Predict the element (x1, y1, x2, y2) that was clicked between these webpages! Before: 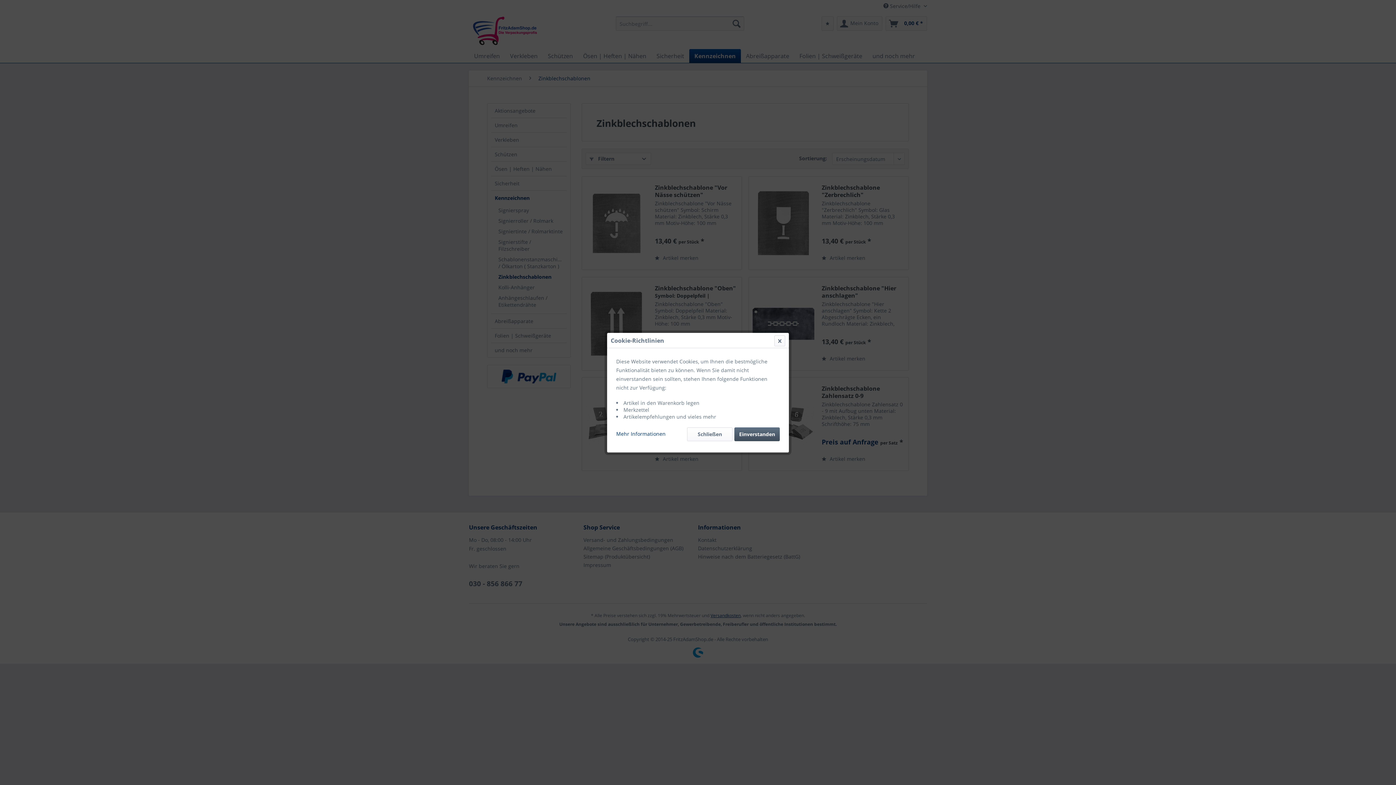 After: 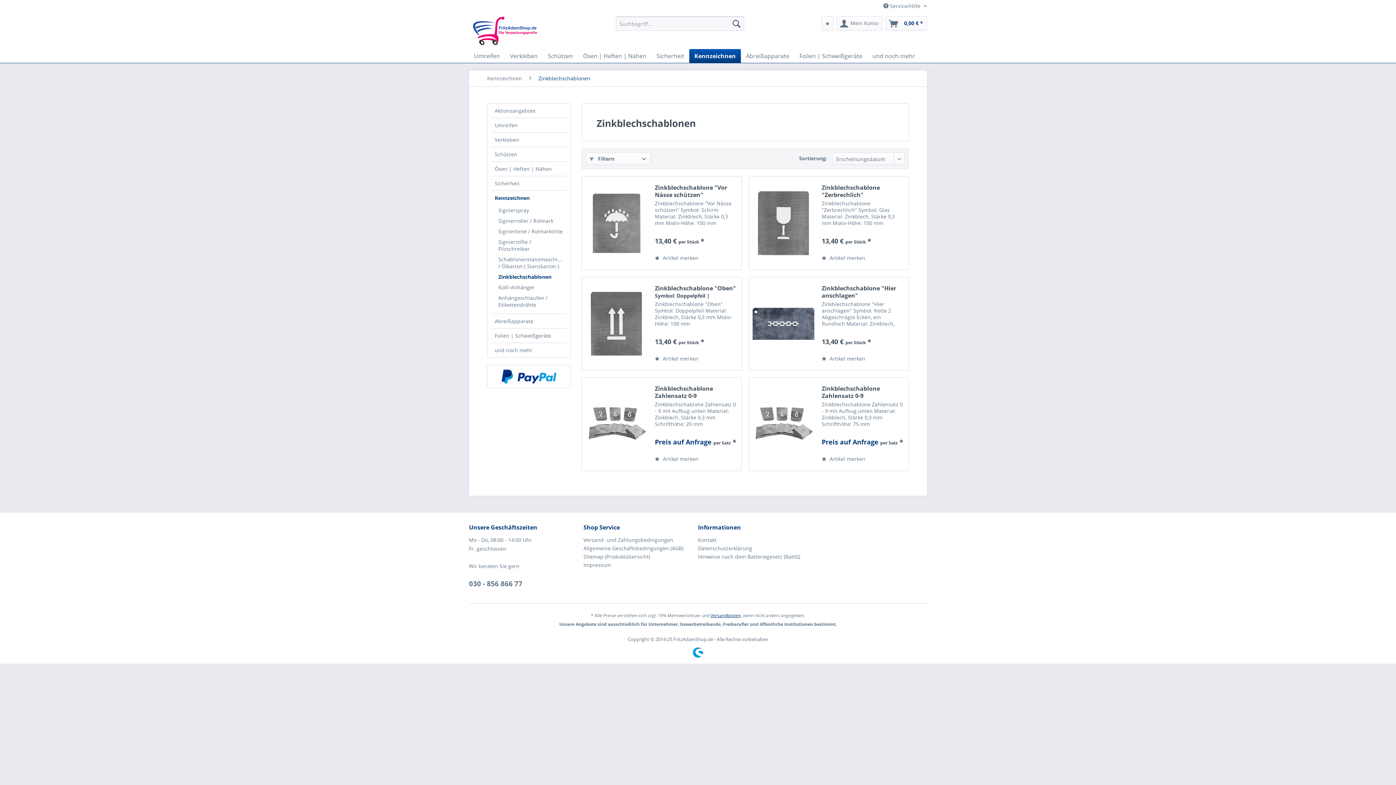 Action: label: Einverstanden bbox: (734, 427, 780, 441)